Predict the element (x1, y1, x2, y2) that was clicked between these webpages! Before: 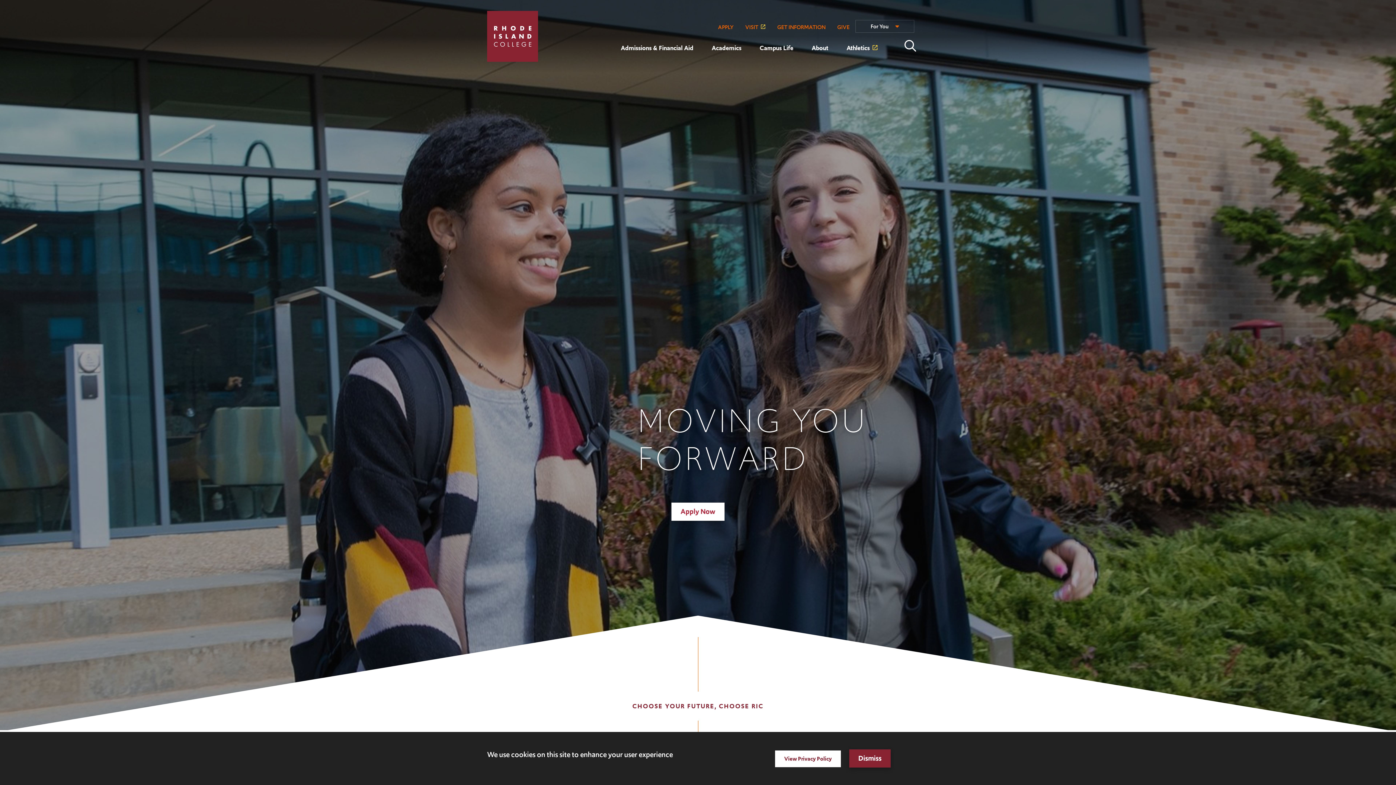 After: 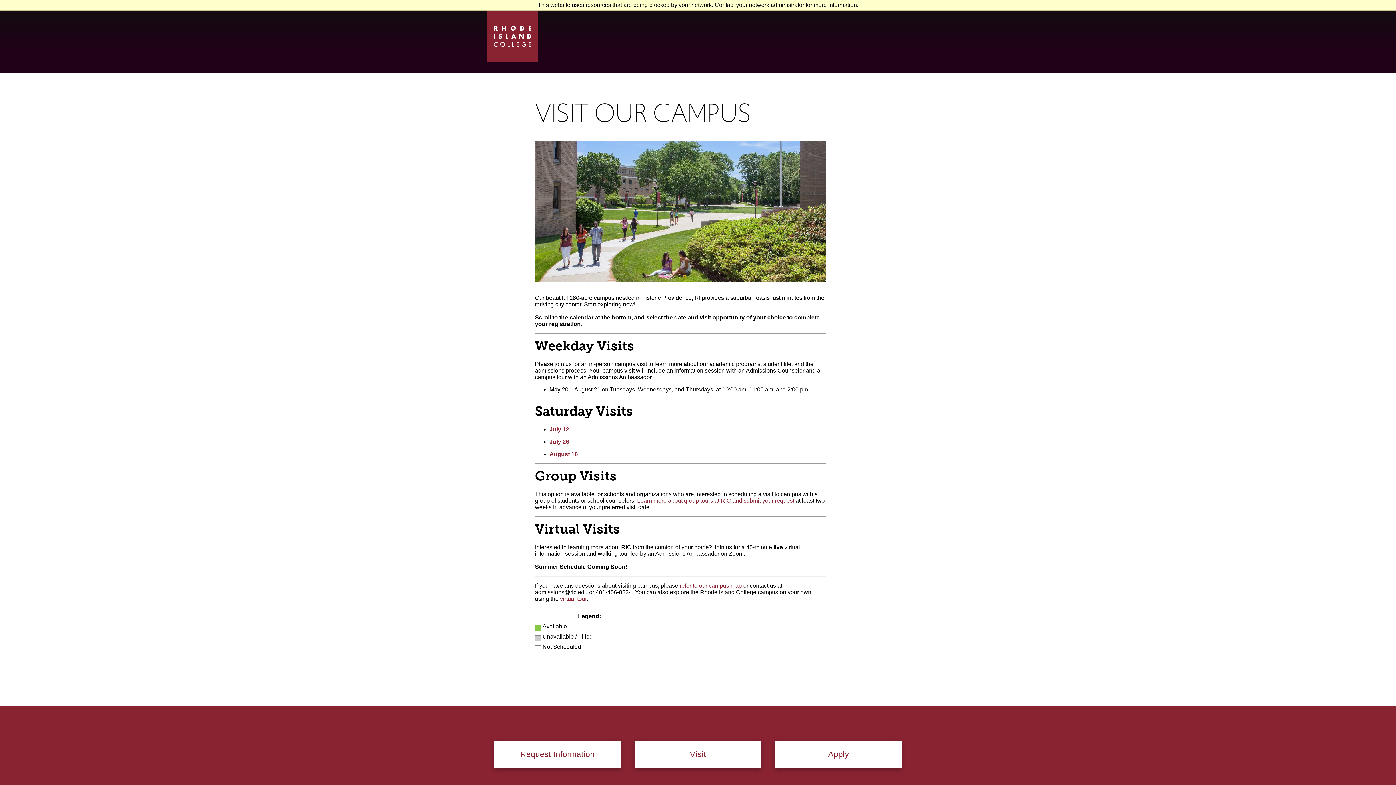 Action: label: VISIT bbox: (739, 20, 771, 34)